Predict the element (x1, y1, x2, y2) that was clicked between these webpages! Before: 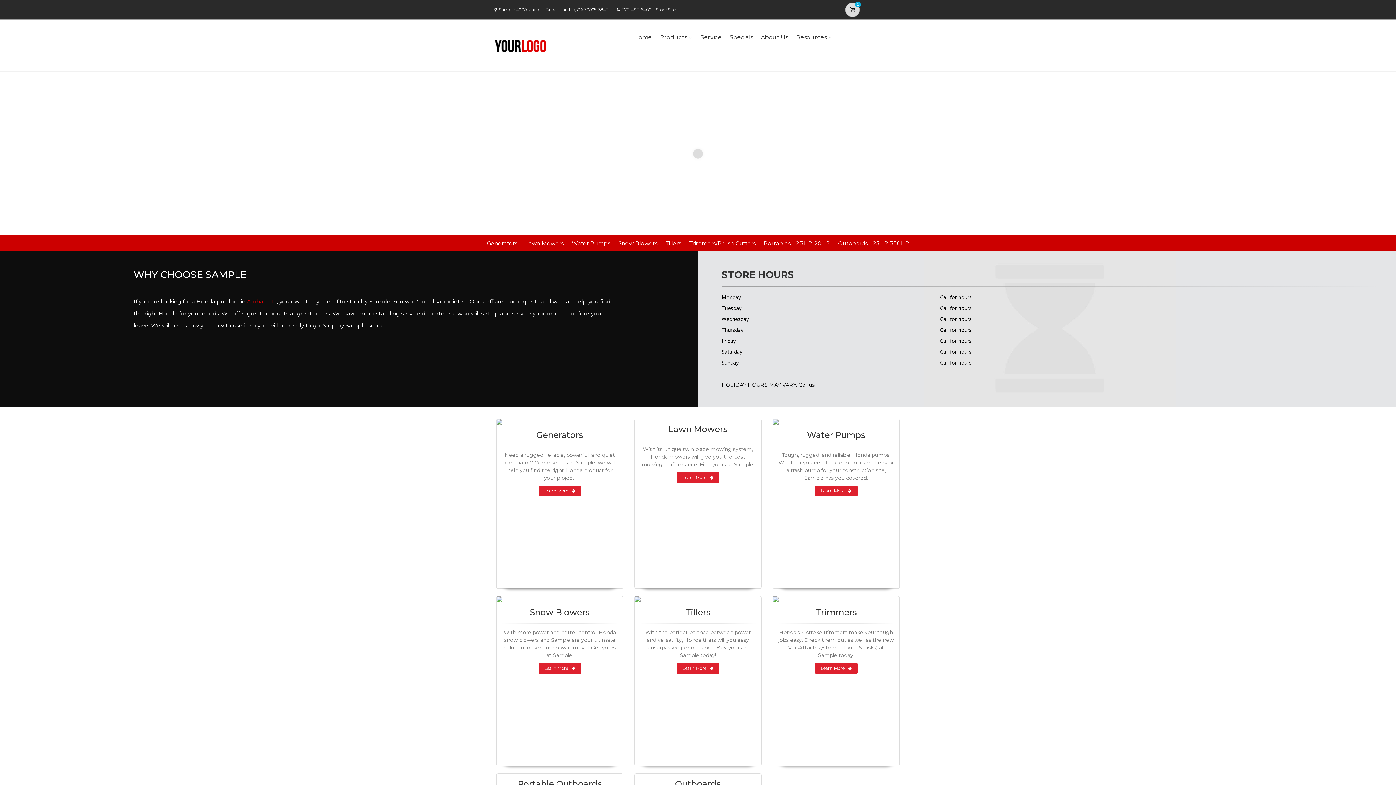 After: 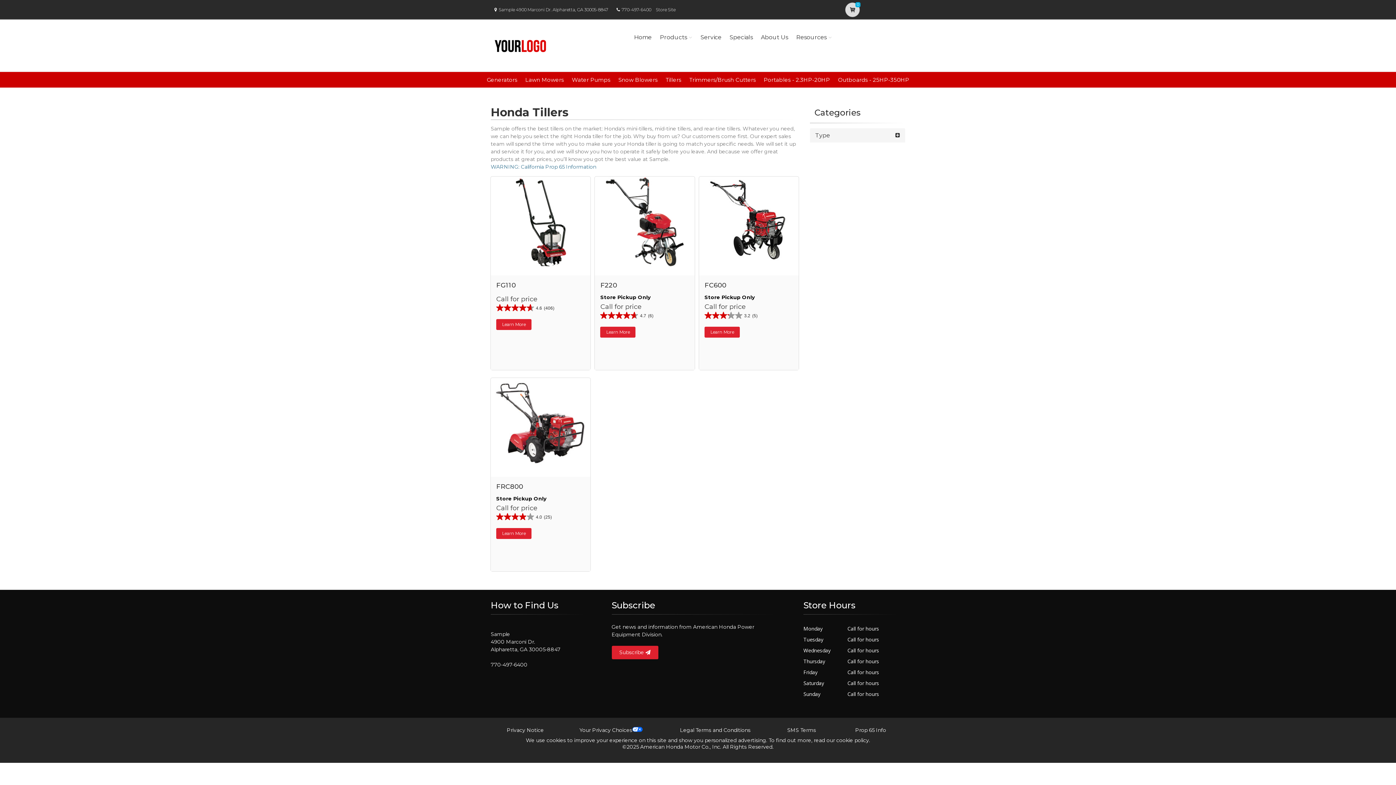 Action: bbox: (665, 239, 681, 246) label: Tillers